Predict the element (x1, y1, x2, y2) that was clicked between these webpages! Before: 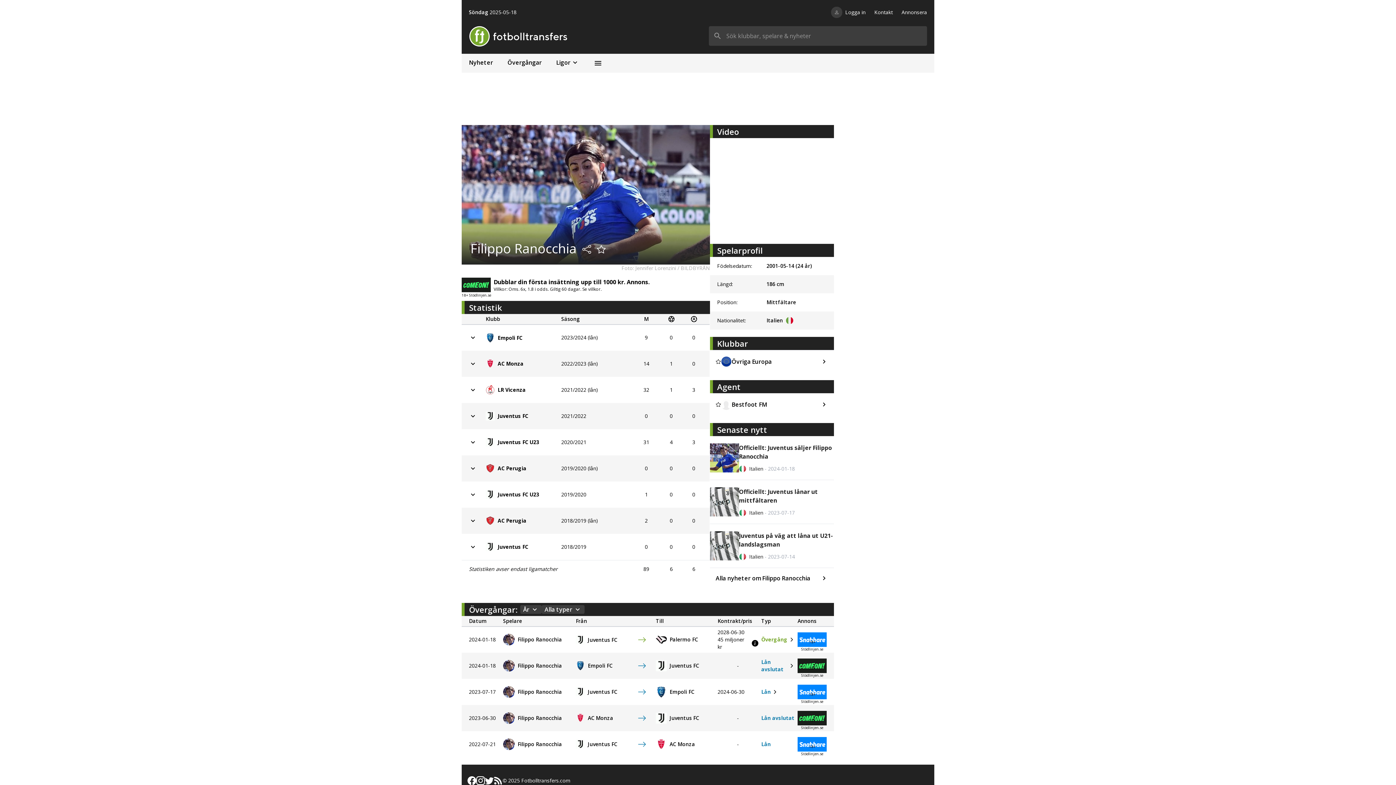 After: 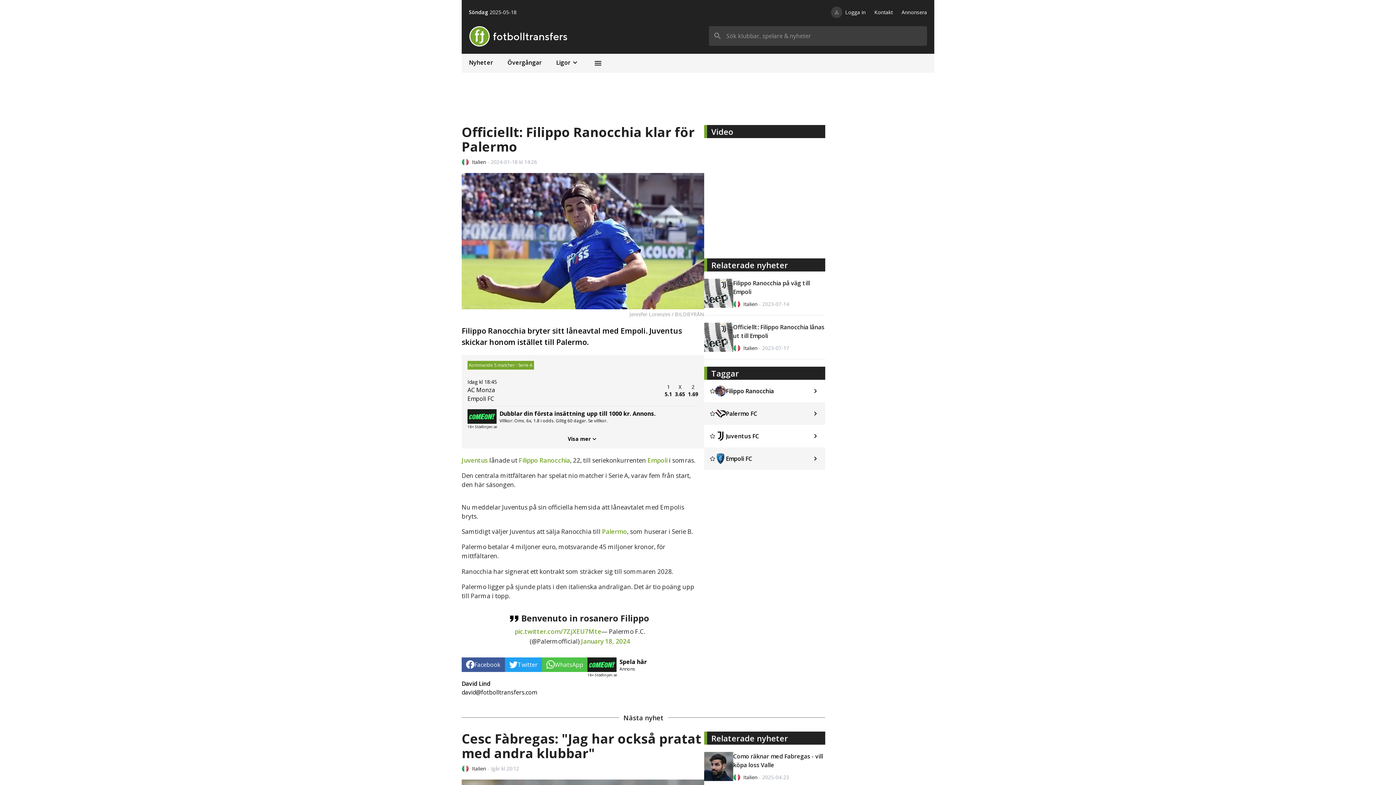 Action: bbox: (789, 637, 794, 642)